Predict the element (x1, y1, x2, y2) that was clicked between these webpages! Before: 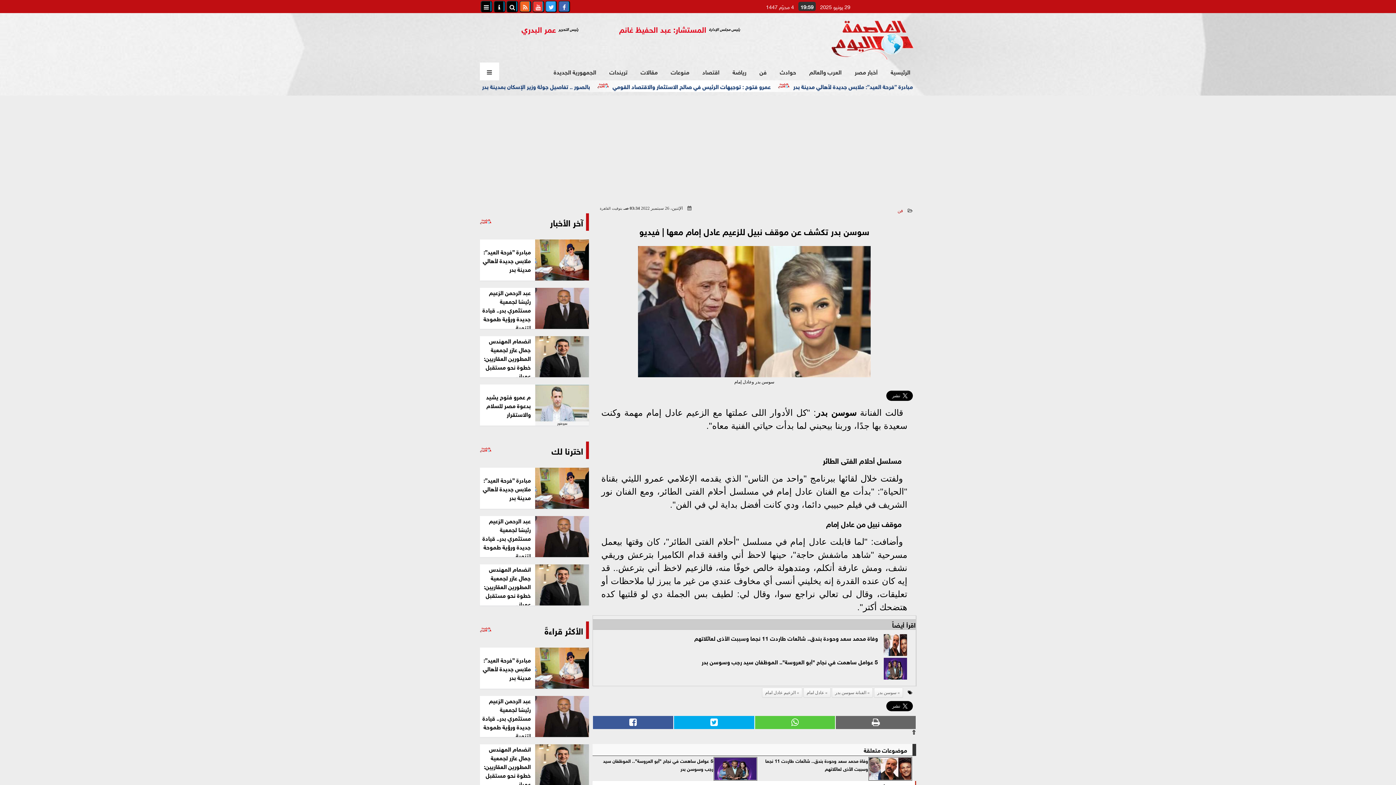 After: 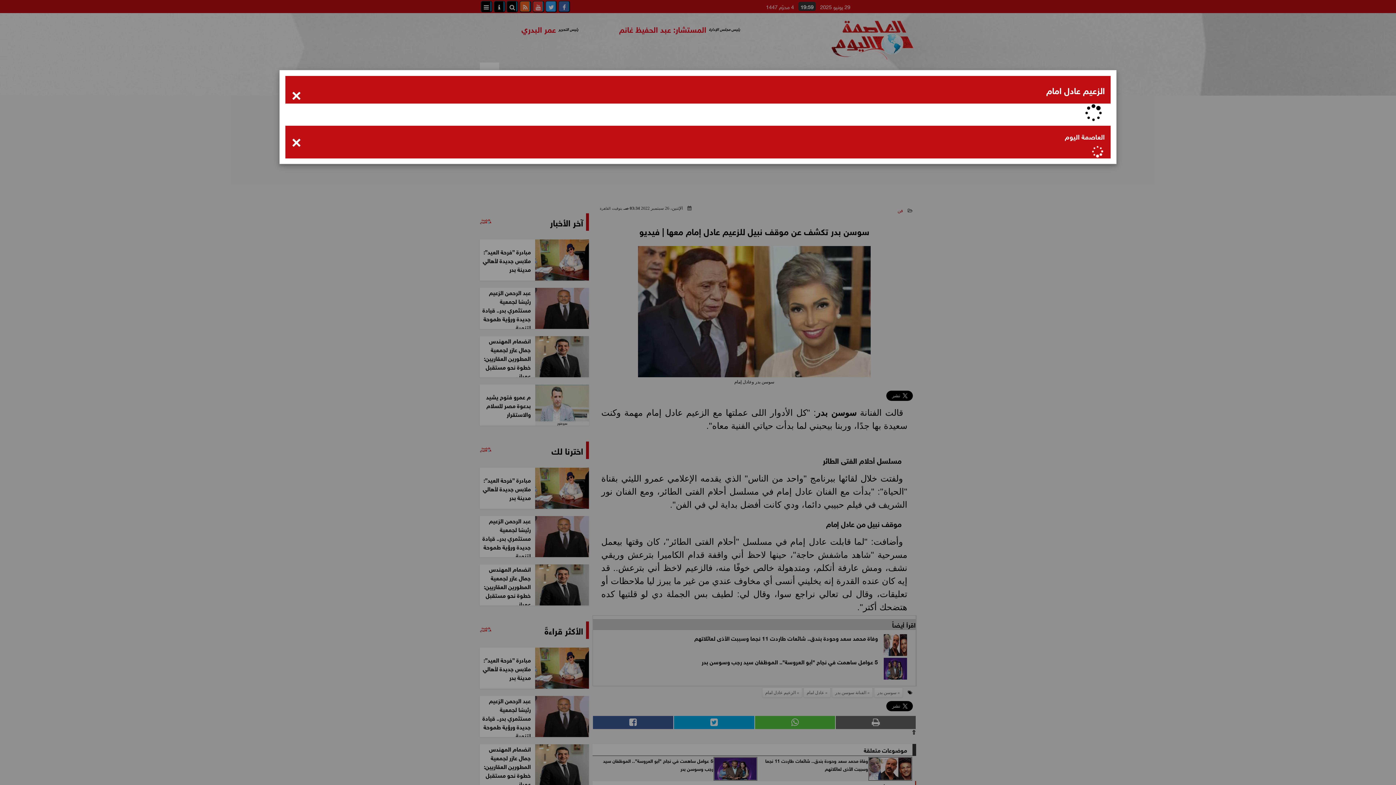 Action: bbox: (762, 688, 802, 698) label: الزعيم عادل امام